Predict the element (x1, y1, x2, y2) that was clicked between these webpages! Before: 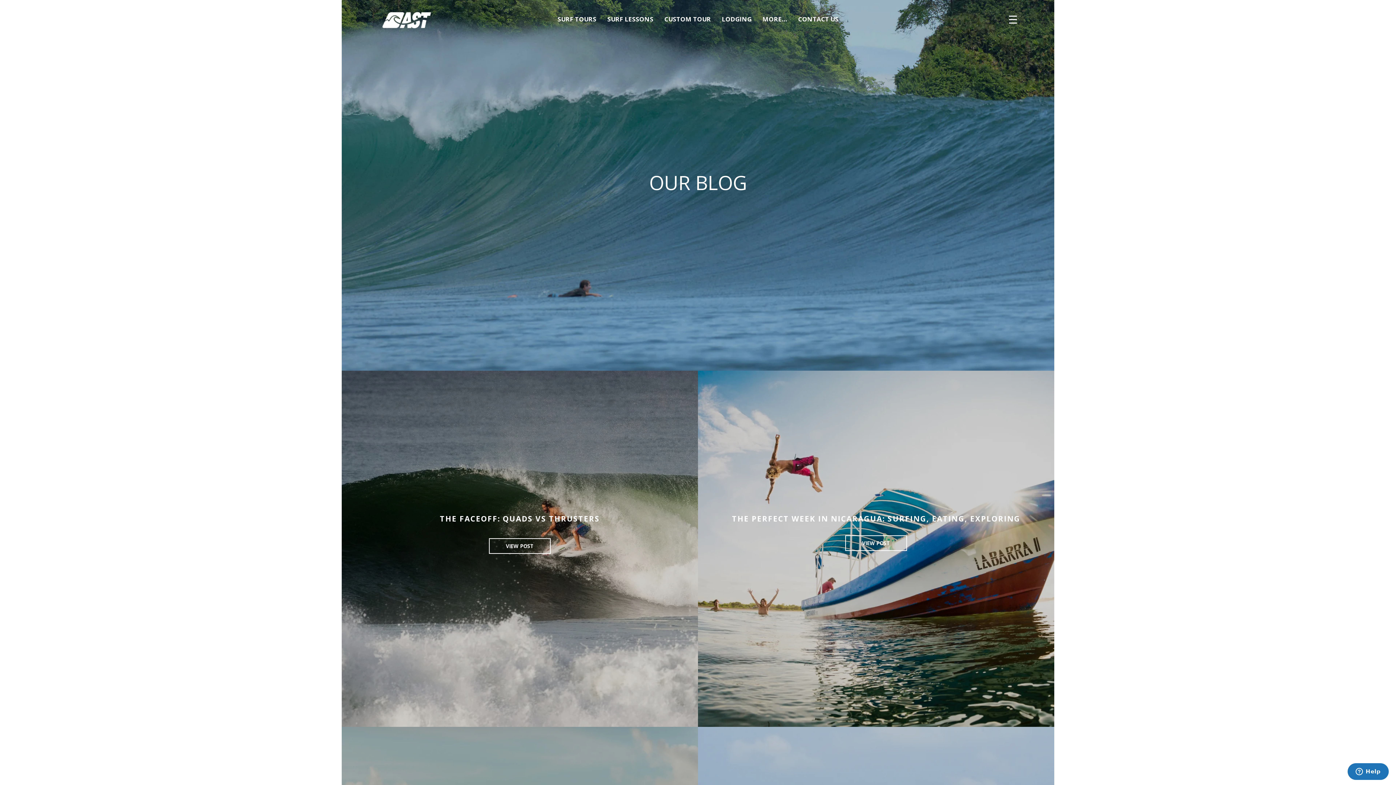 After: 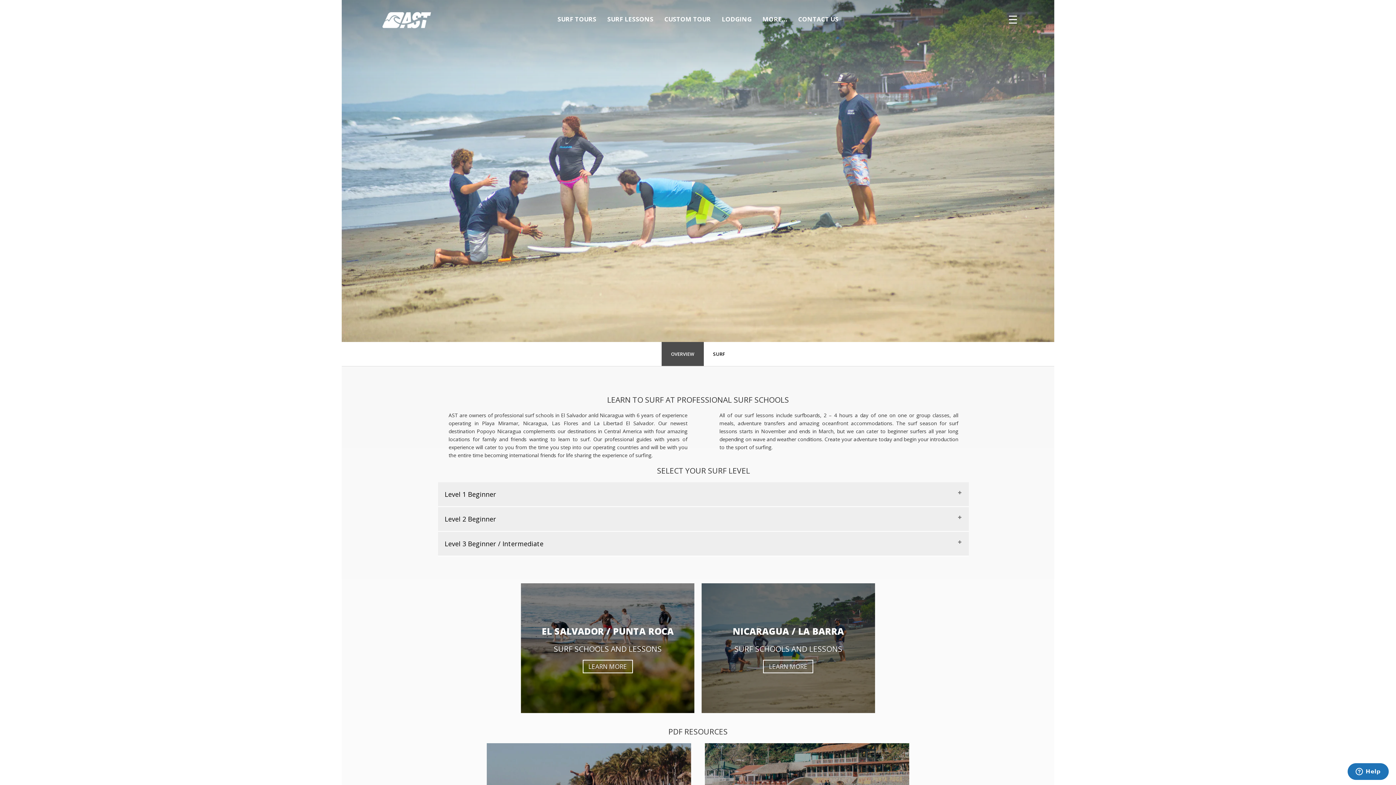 Action: bbox: (601, 14, 659, 24) label: SURF LESSONS